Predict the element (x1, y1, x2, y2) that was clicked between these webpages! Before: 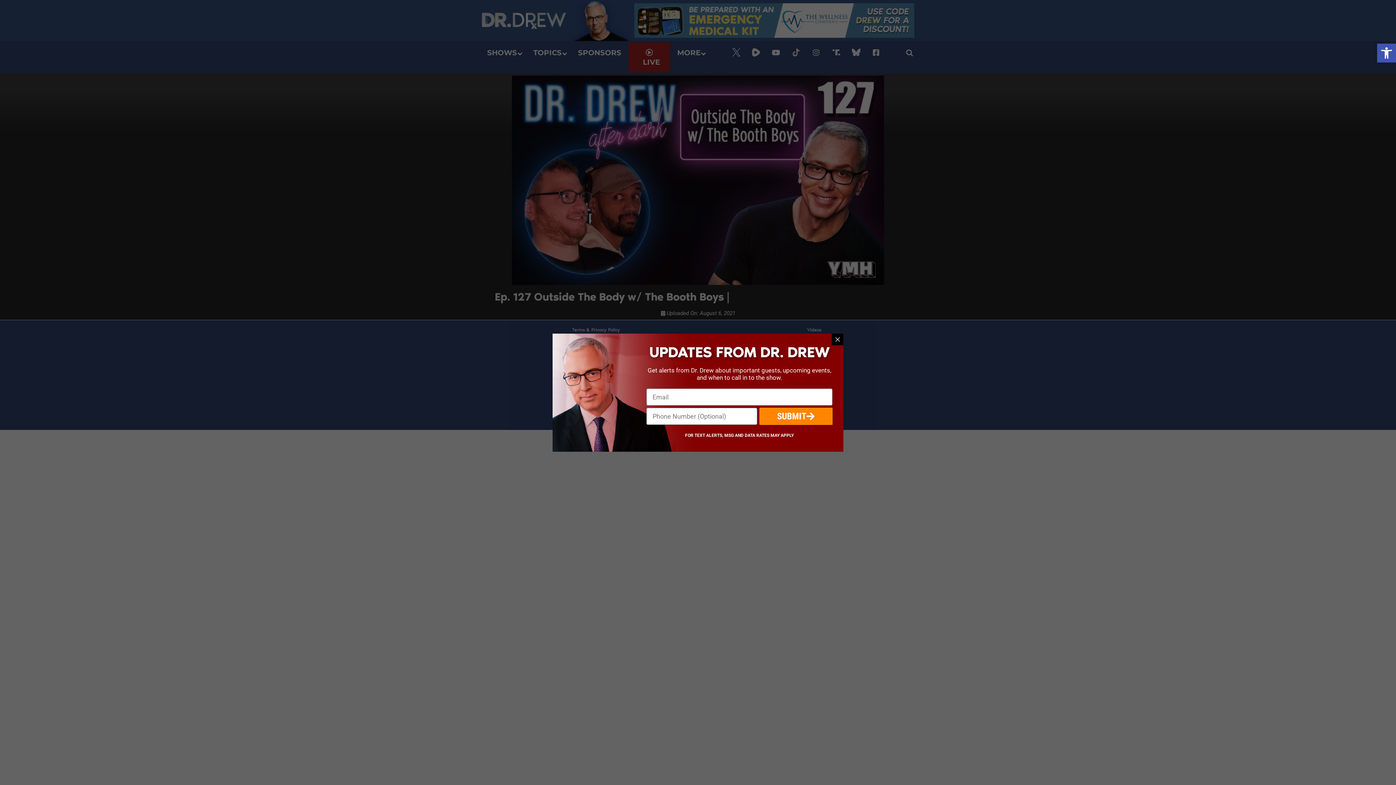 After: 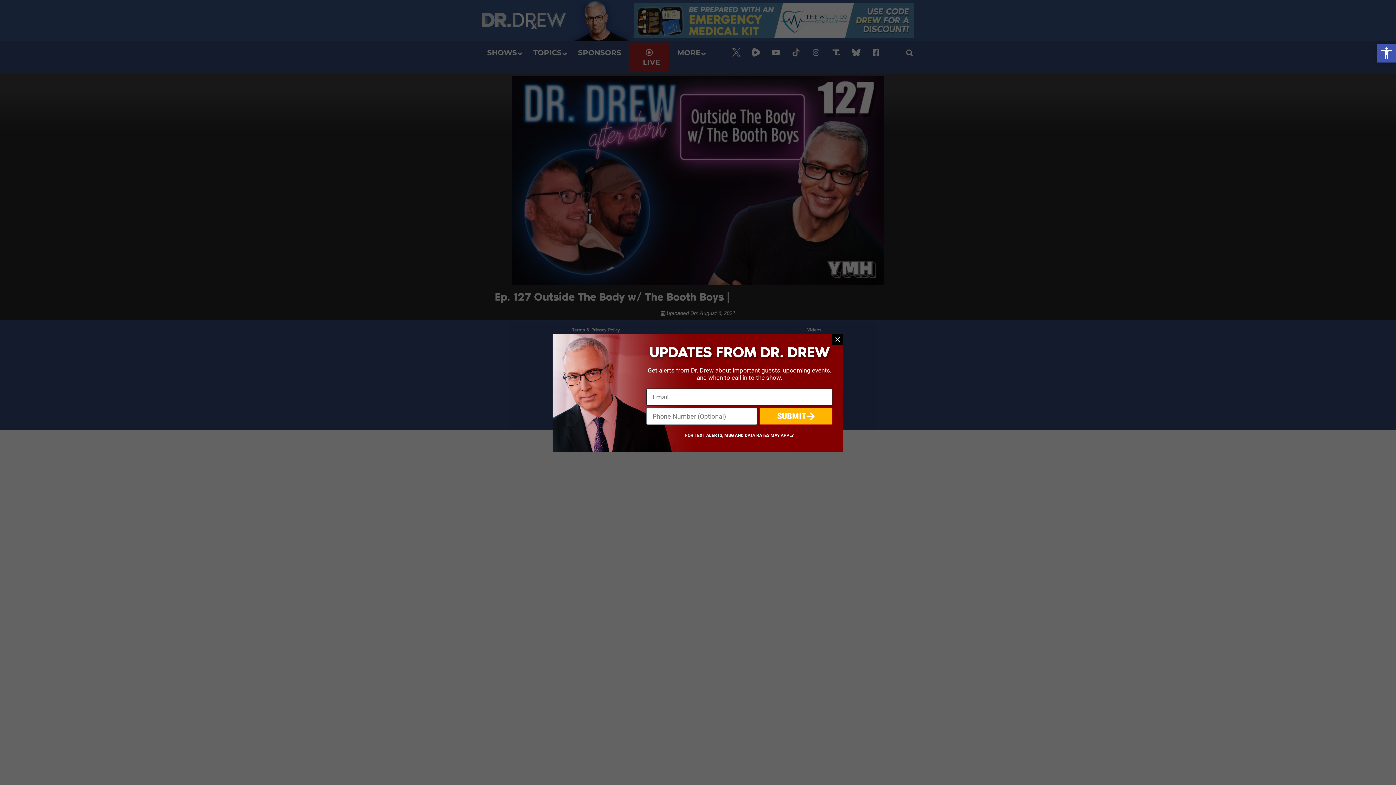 Action: label: SUBMIT bbox: (759, 407, 832, 424)